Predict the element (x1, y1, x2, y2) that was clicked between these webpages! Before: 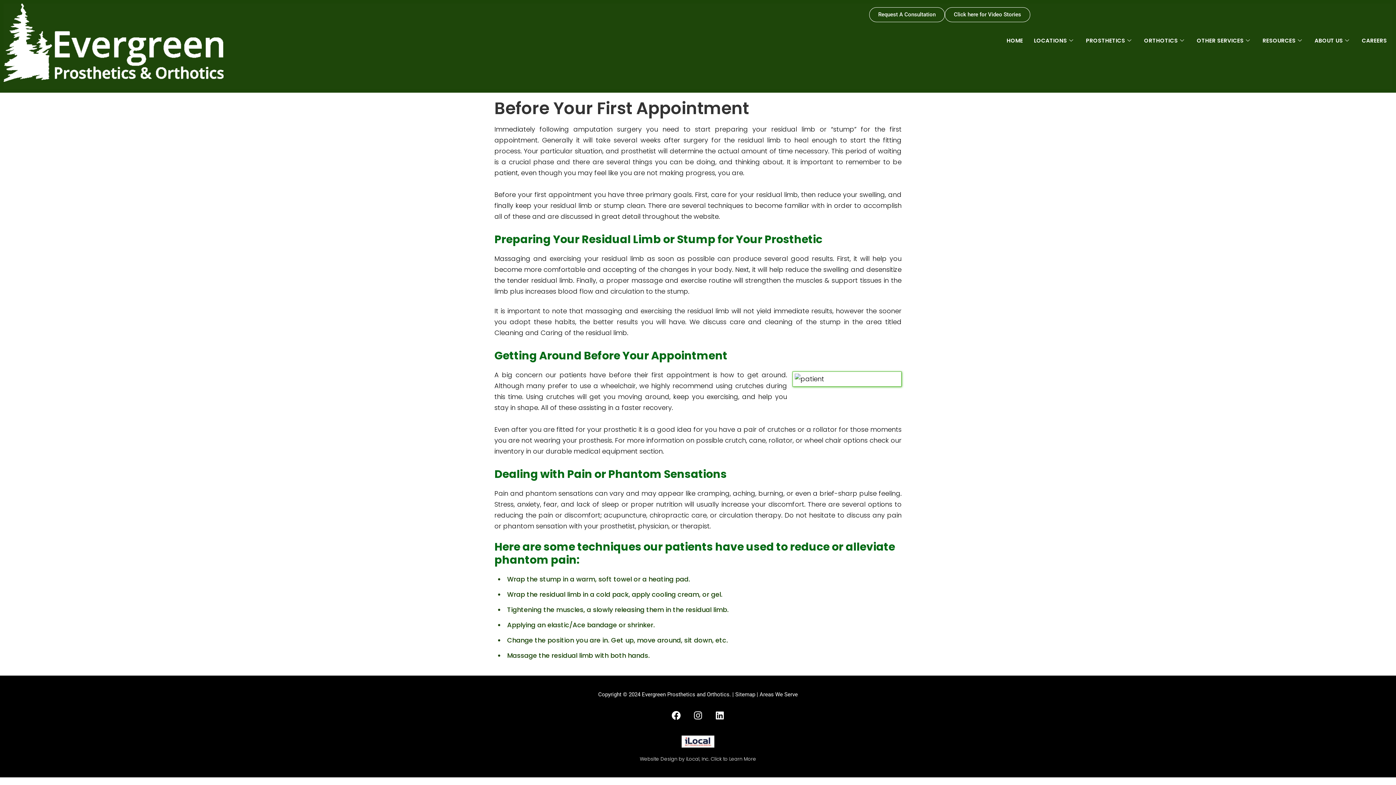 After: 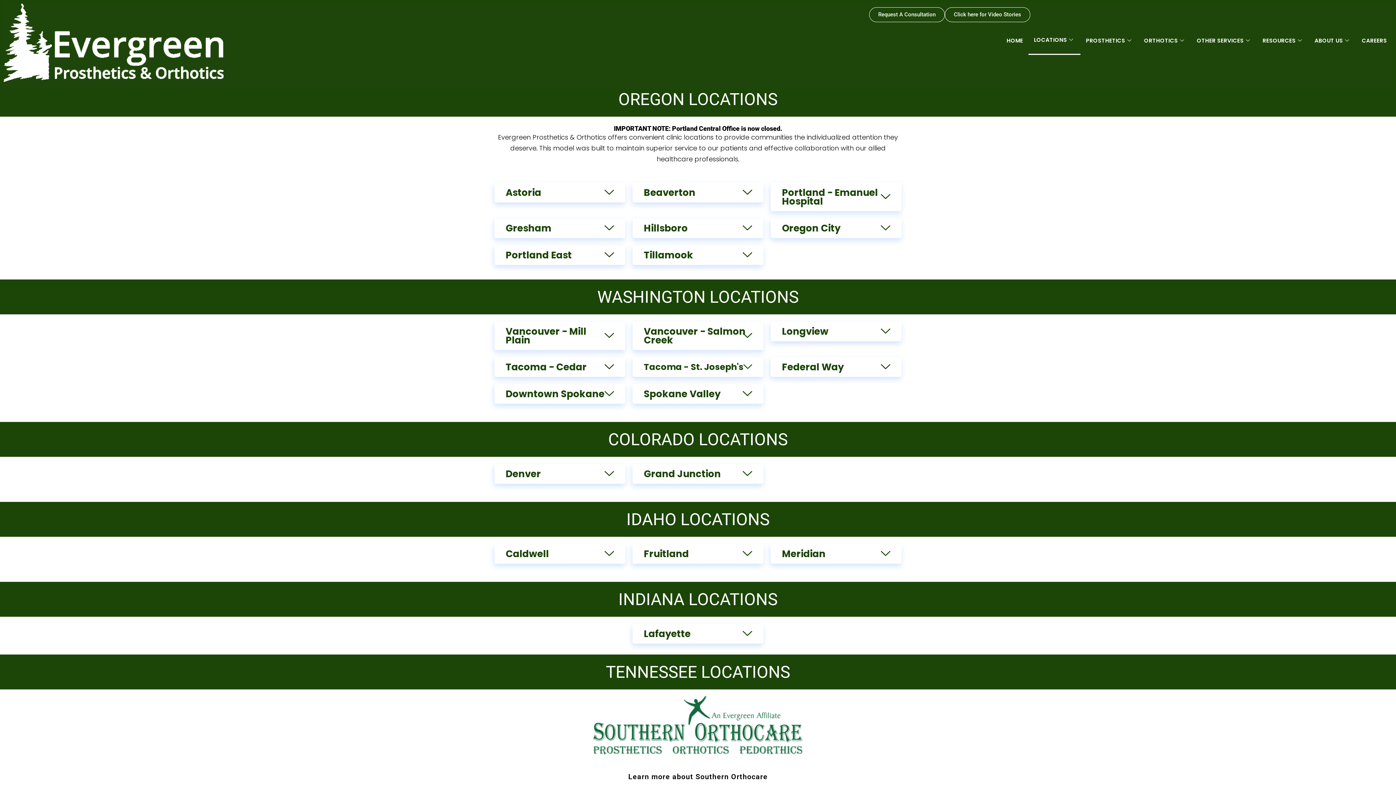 Action: bbox: (1028, 25, 1080, 54) label: LOCATIONS